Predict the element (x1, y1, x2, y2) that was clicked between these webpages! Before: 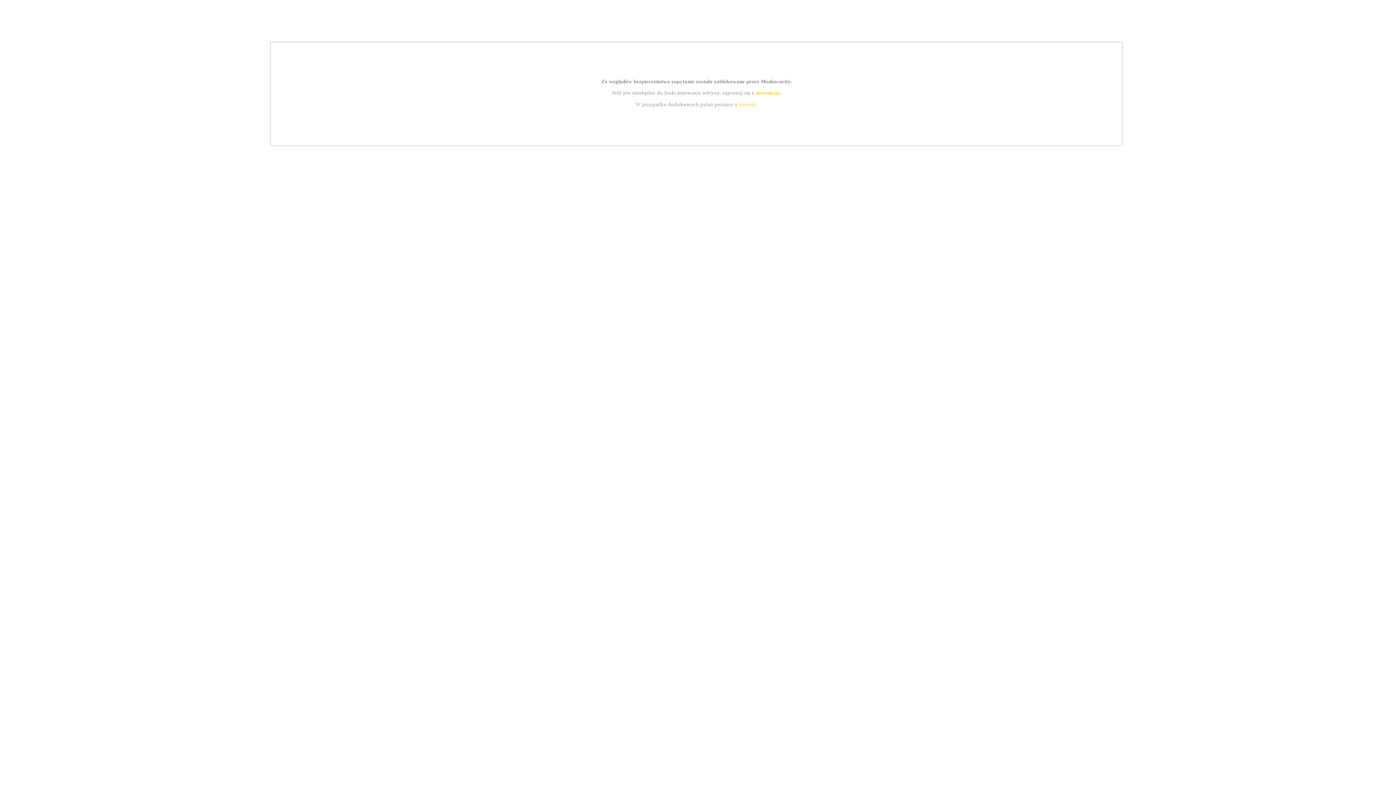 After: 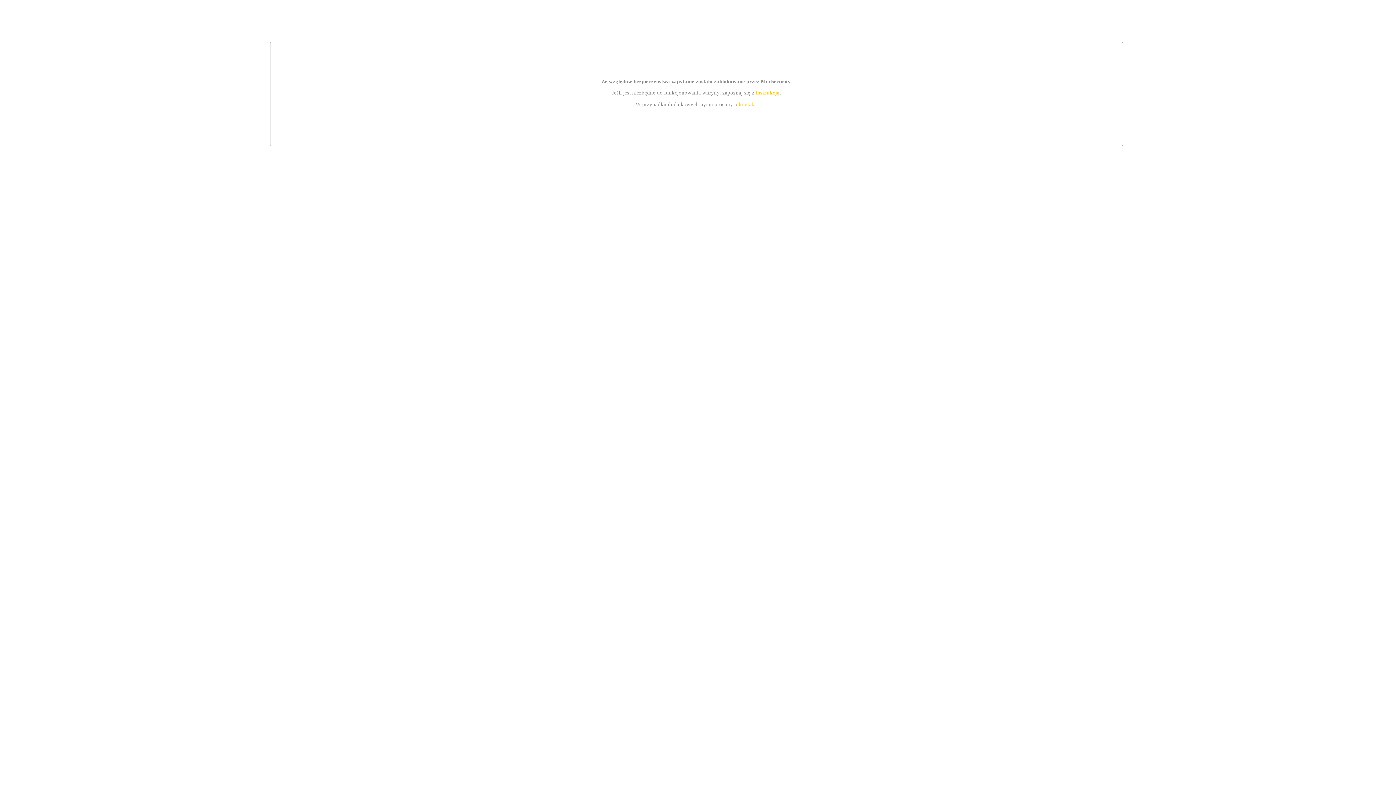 Action: label: kontakt bbox: (739, 101, 756, 107)